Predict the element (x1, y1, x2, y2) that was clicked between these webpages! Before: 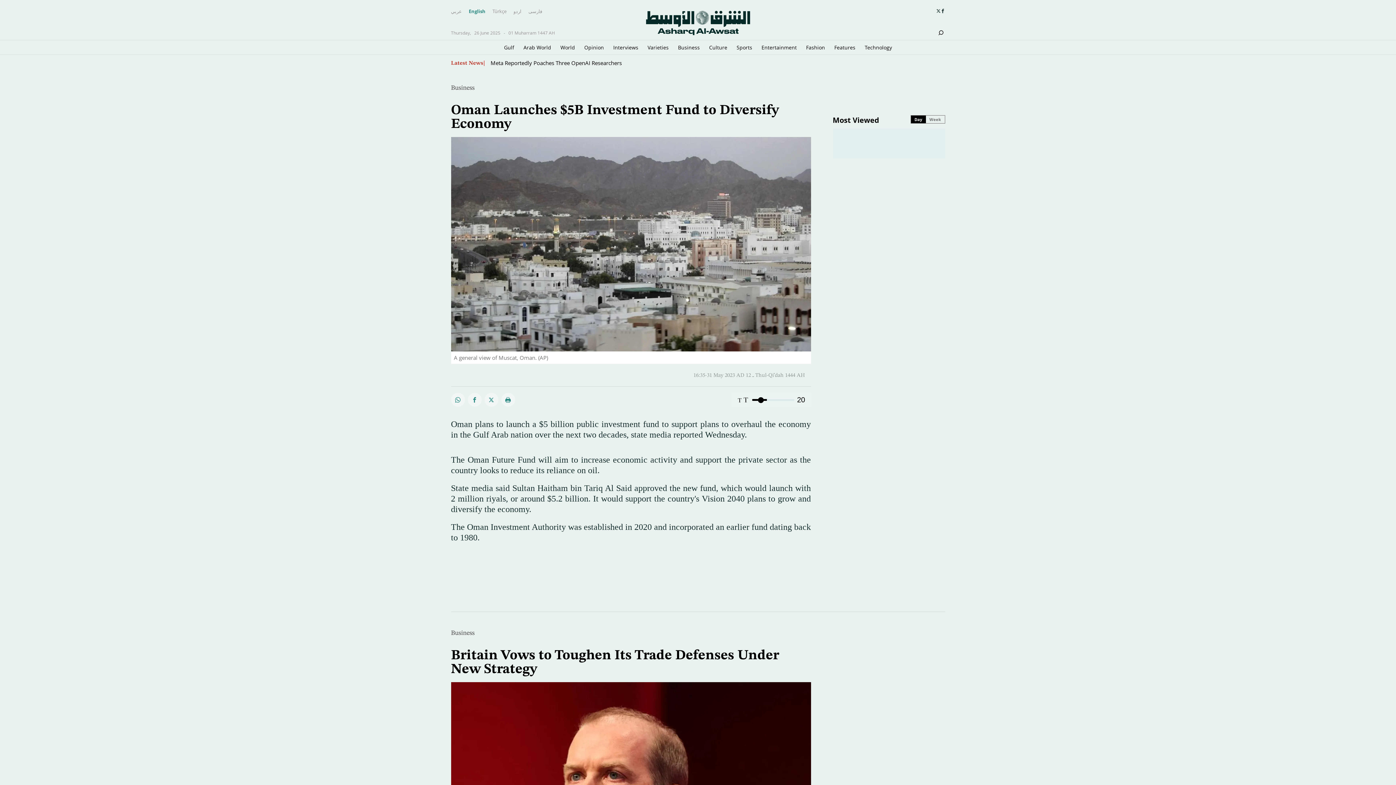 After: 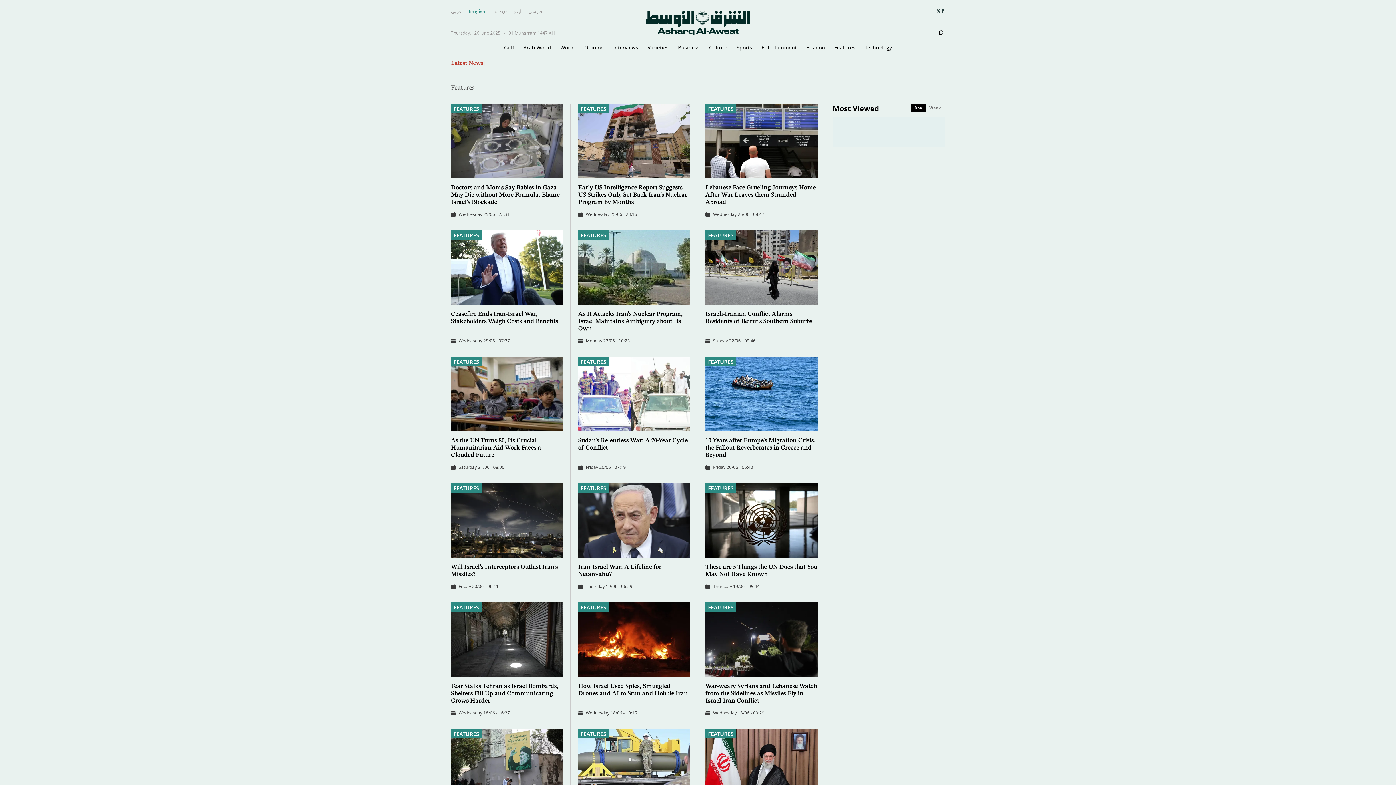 Action: bbox: (834, 40, 855, 54) label: Features